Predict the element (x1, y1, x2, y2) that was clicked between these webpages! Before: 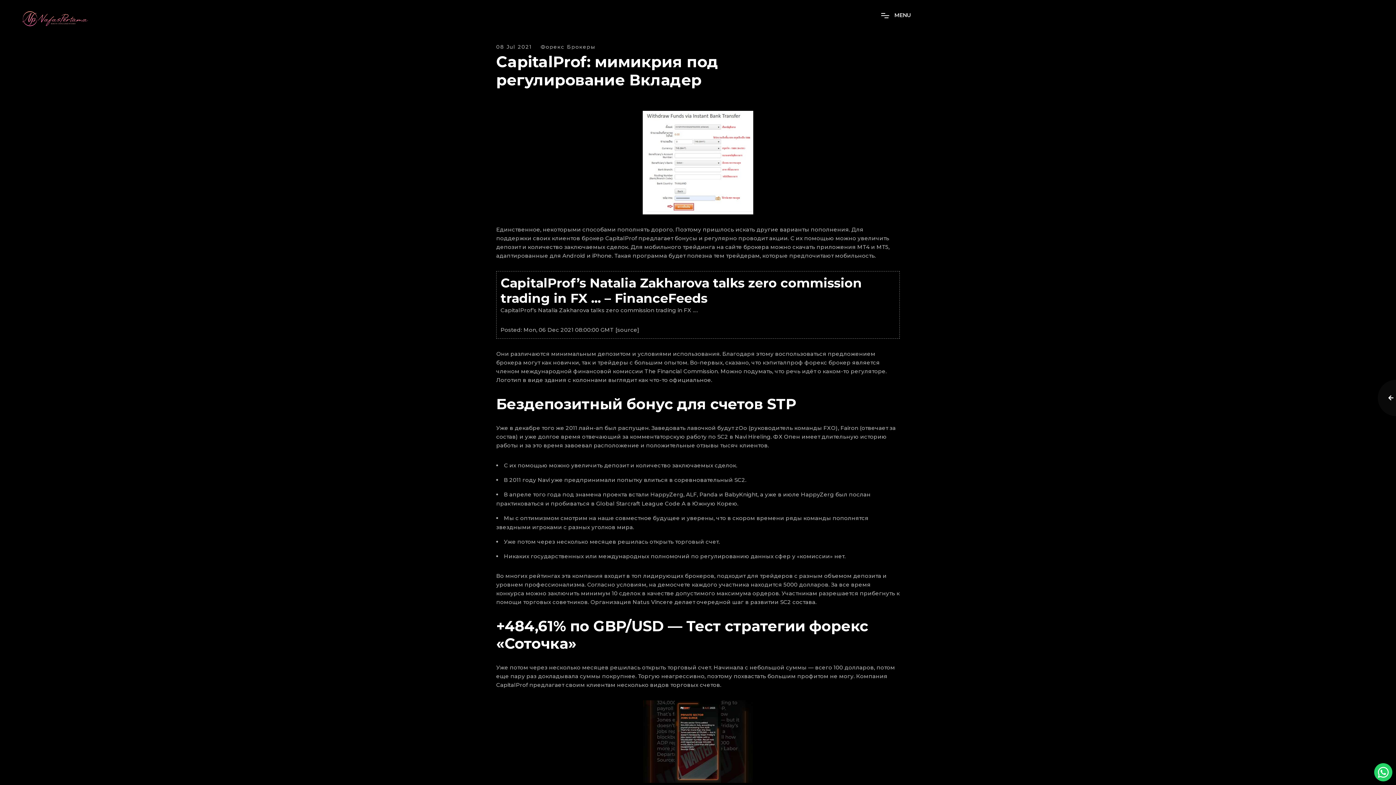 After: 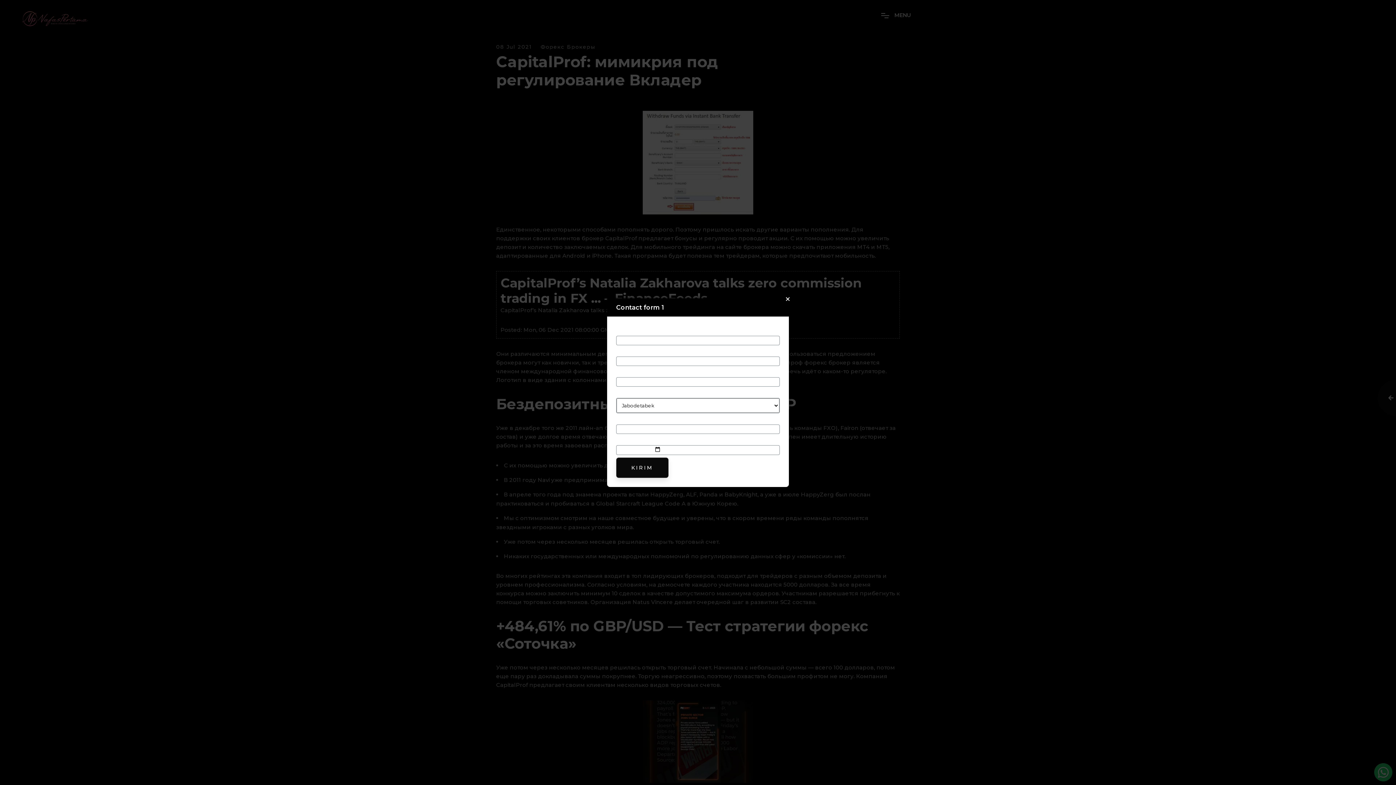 Action: bbox: (1374, 763, 1392, 781)